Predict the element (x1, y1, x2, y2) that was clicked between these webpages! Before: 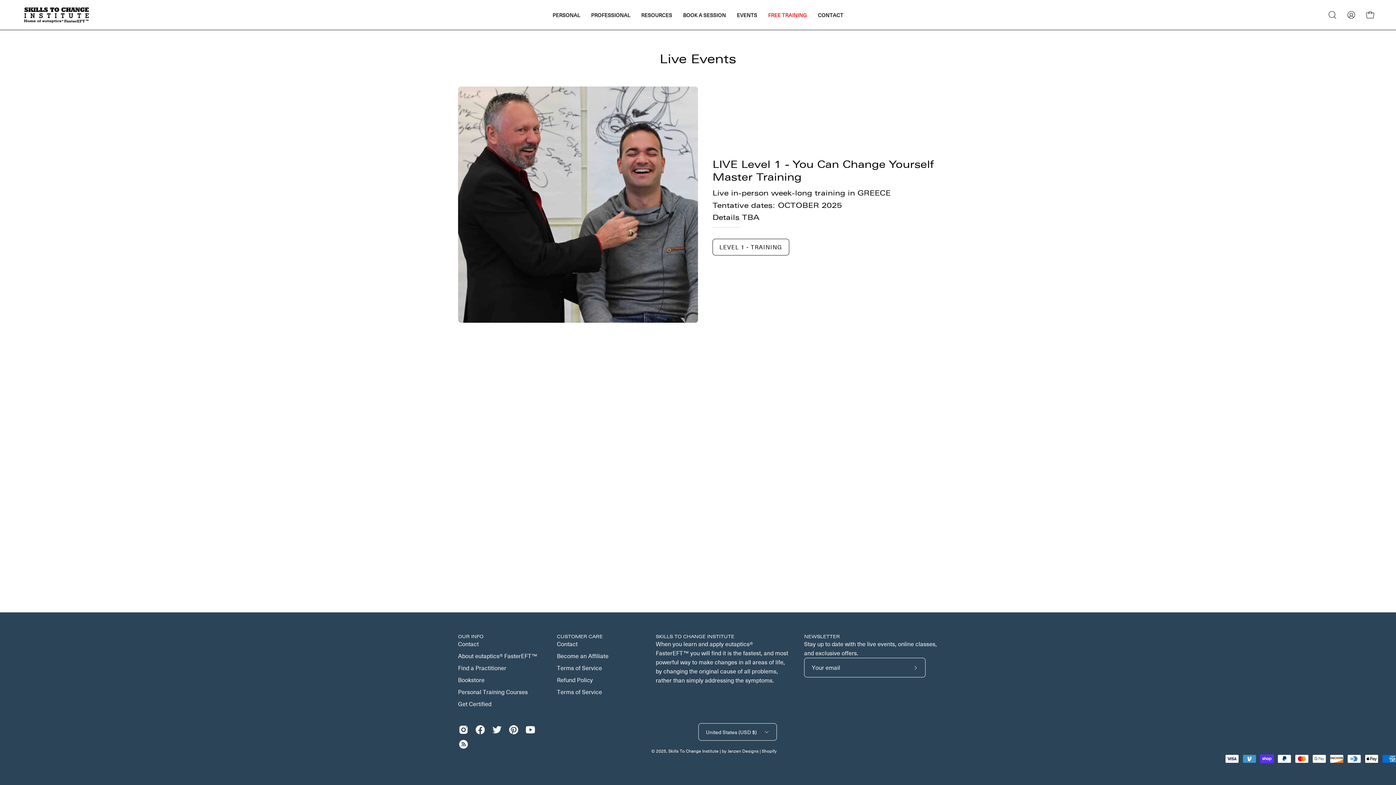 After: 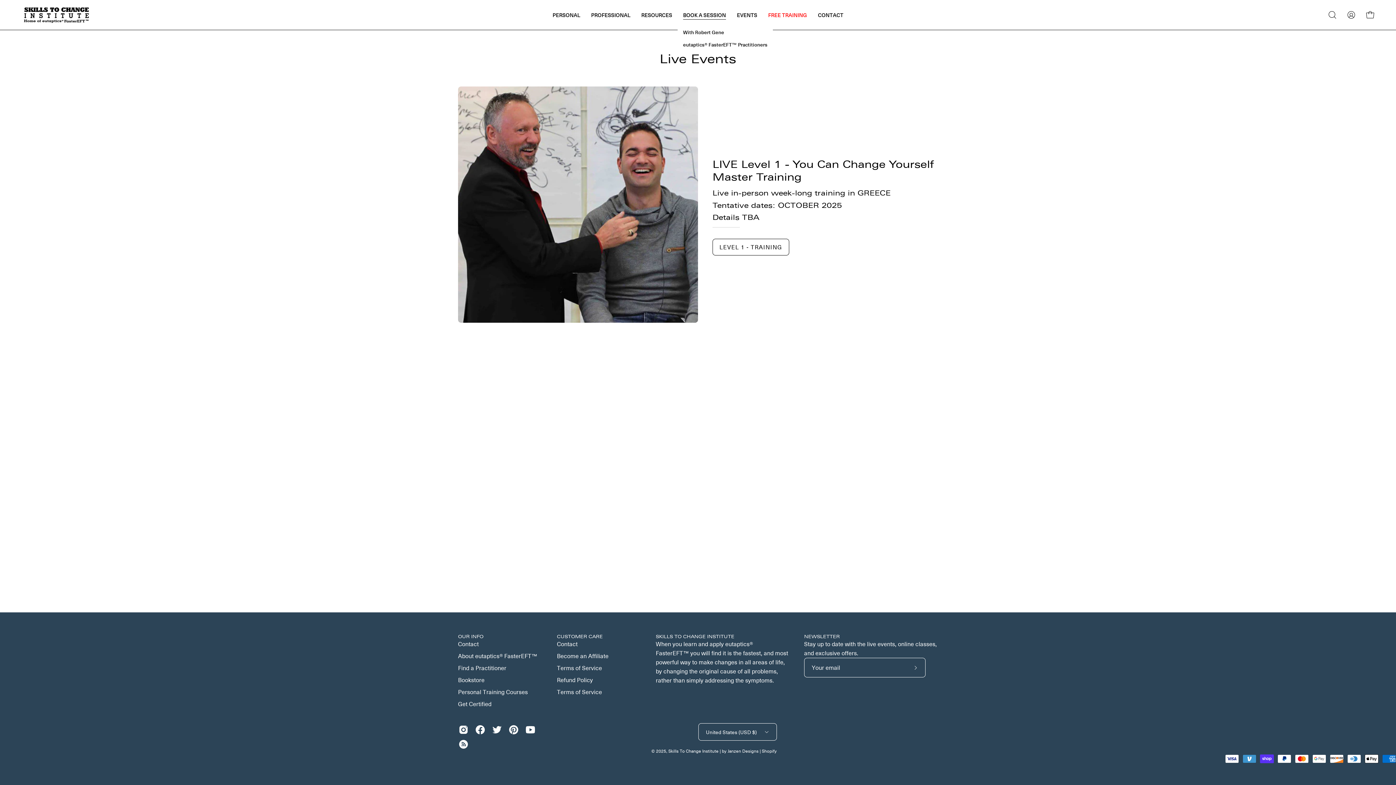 Action: bbox: (677, 0, 731, 29) label: BOOK A SESSION